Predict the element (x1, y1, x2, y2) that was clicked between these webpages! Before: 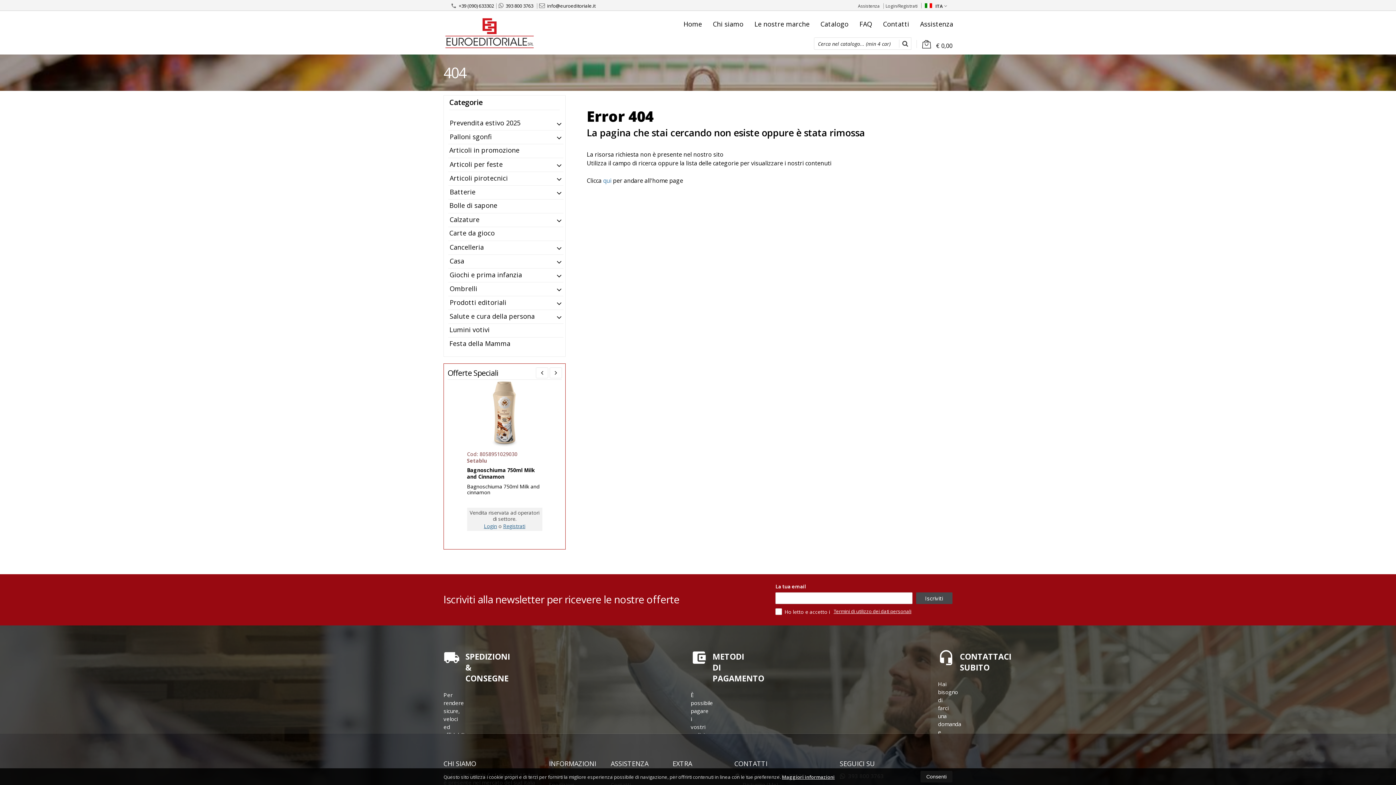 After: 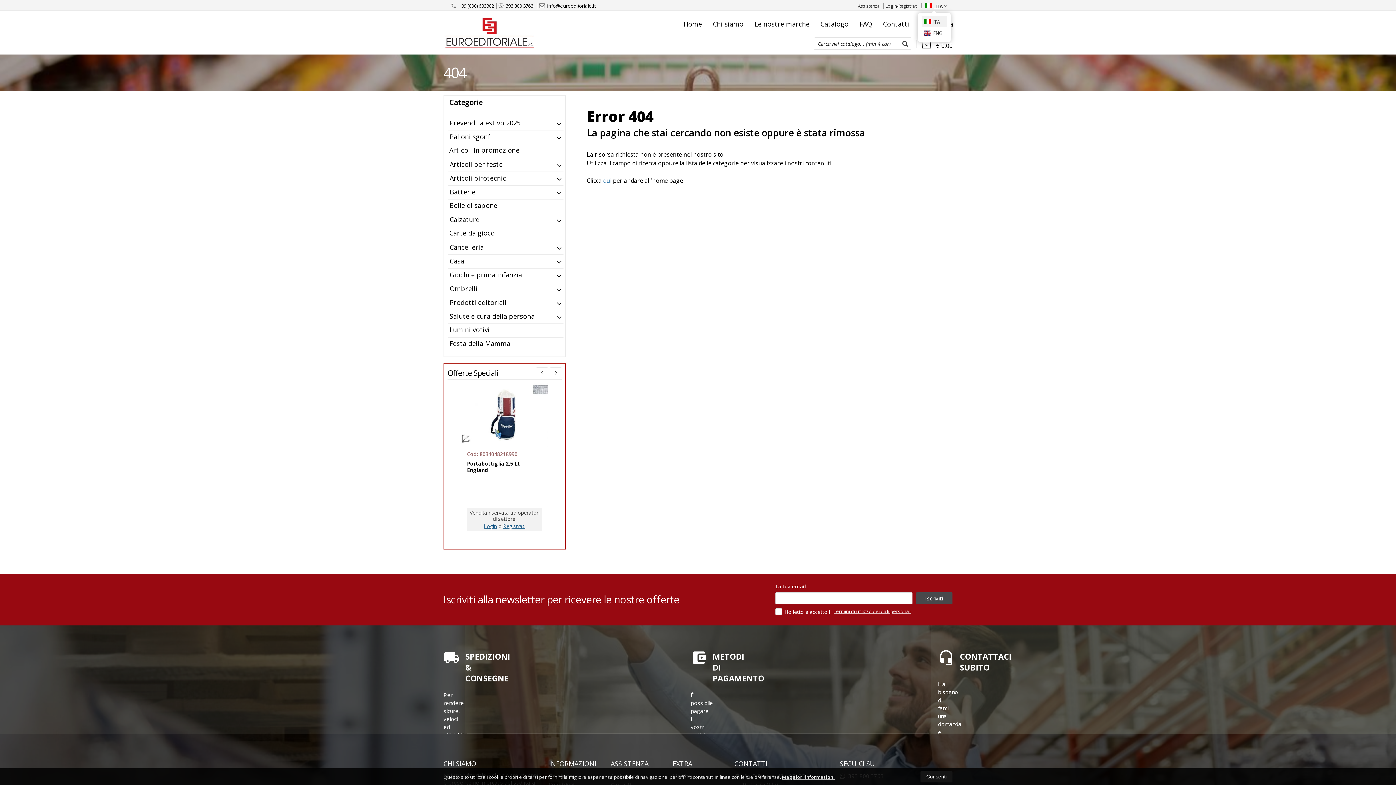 Action: bbox: (921, 2, 947, 8) label:  ITA